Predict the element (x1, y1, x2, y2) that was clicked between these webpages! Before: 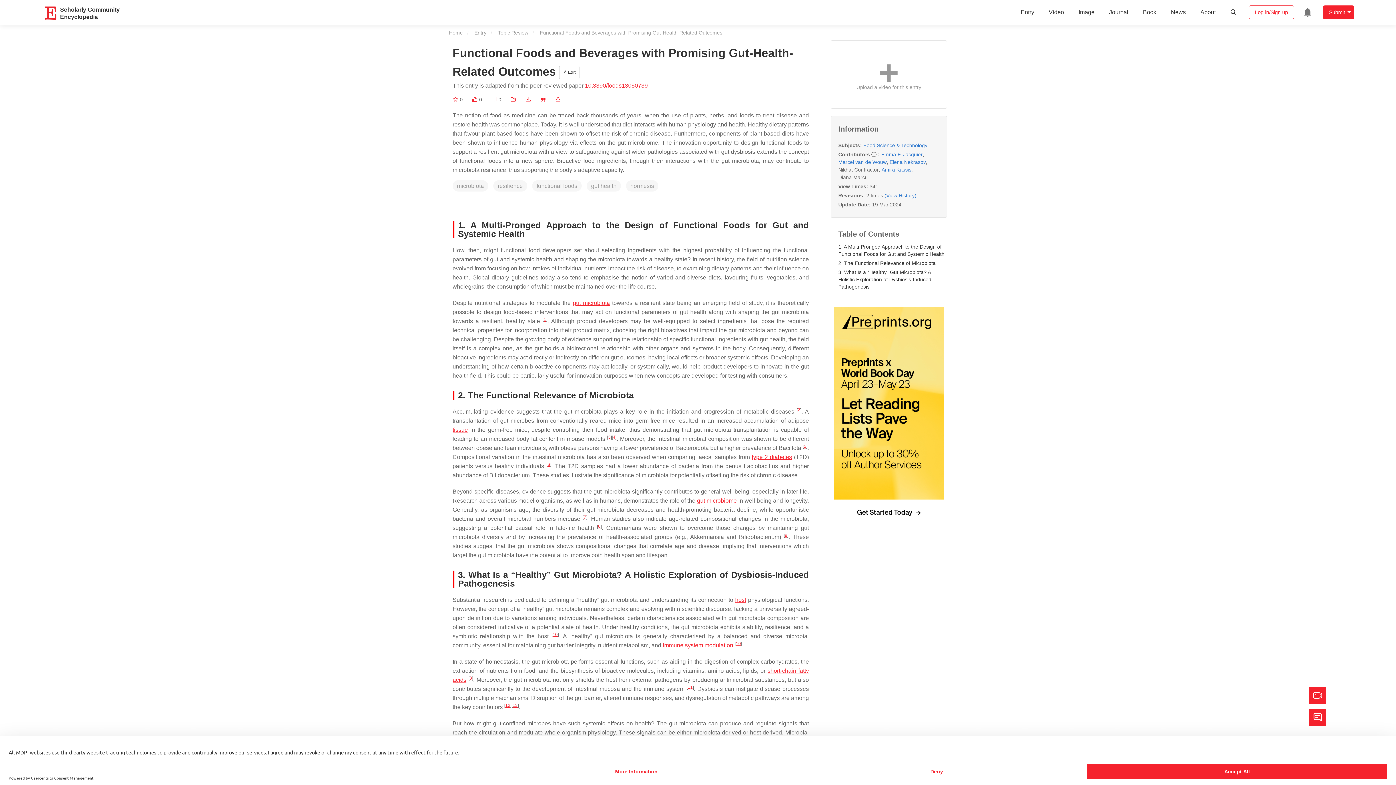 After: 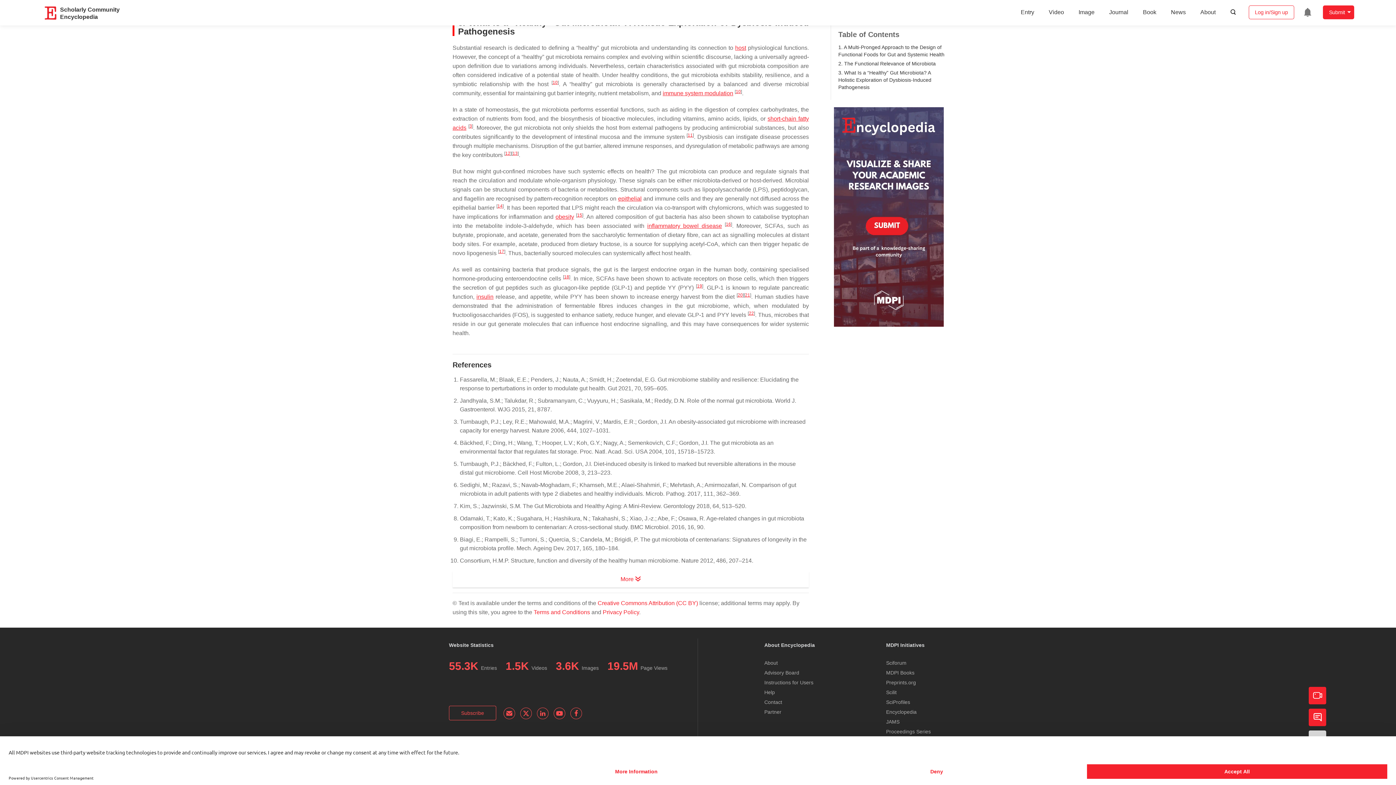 Action: label: 1 bbox: (543, 317, 546, 322)